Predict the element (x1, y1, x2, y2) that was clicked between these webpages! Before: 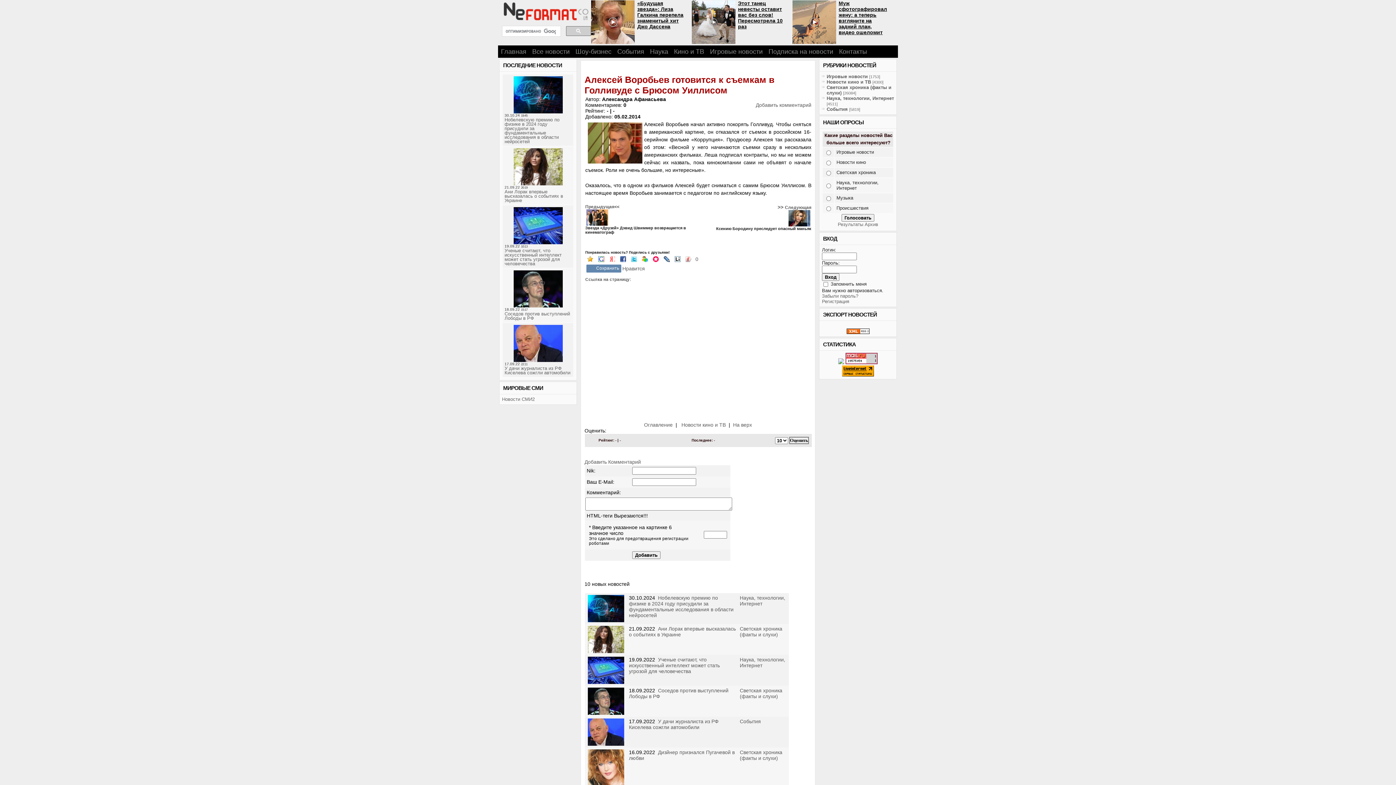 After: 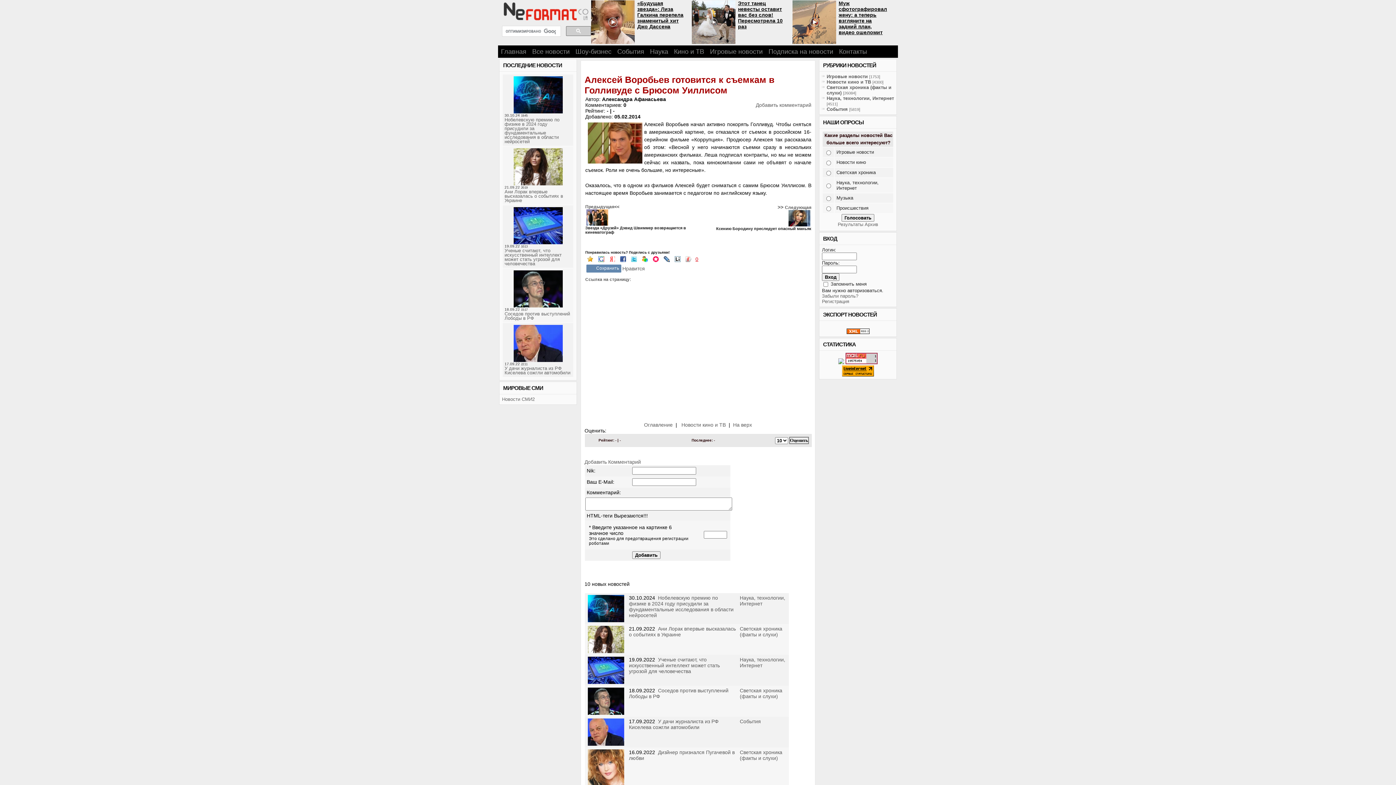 Action: label: 0 bbox: (695, 256, 698, 262)